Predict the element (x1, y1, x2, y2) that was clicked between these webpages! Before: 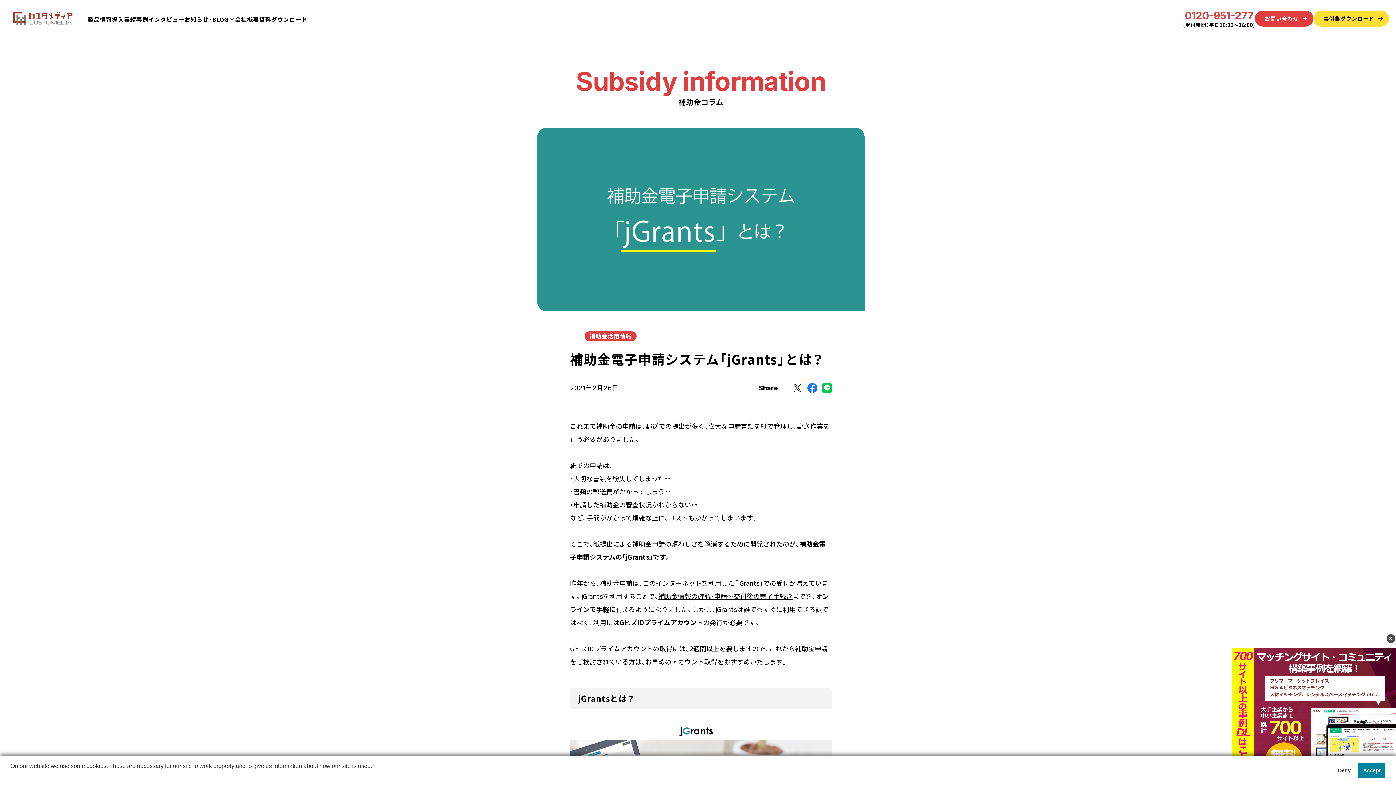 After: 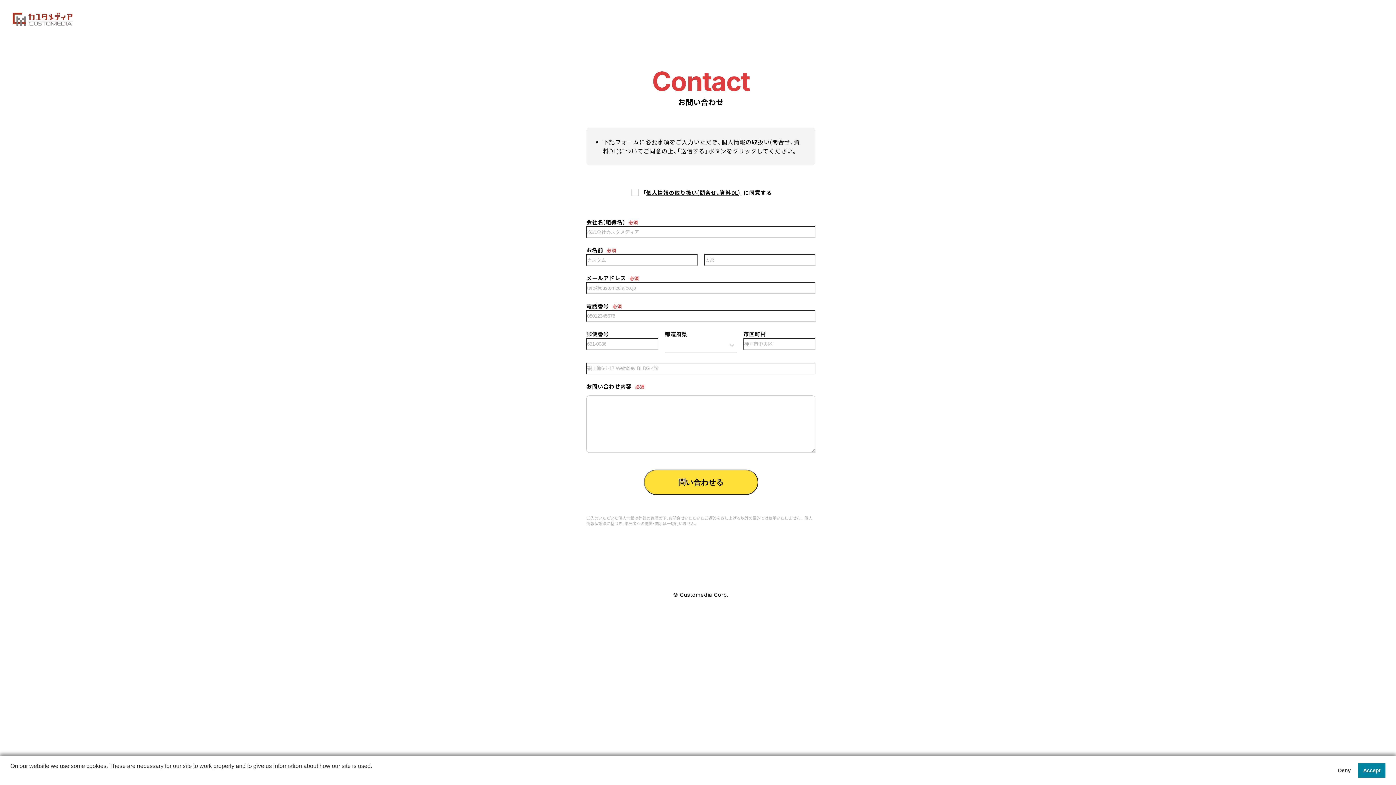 Action: bbox: (1255, 10, 1313, 26) label: お問い合わせ